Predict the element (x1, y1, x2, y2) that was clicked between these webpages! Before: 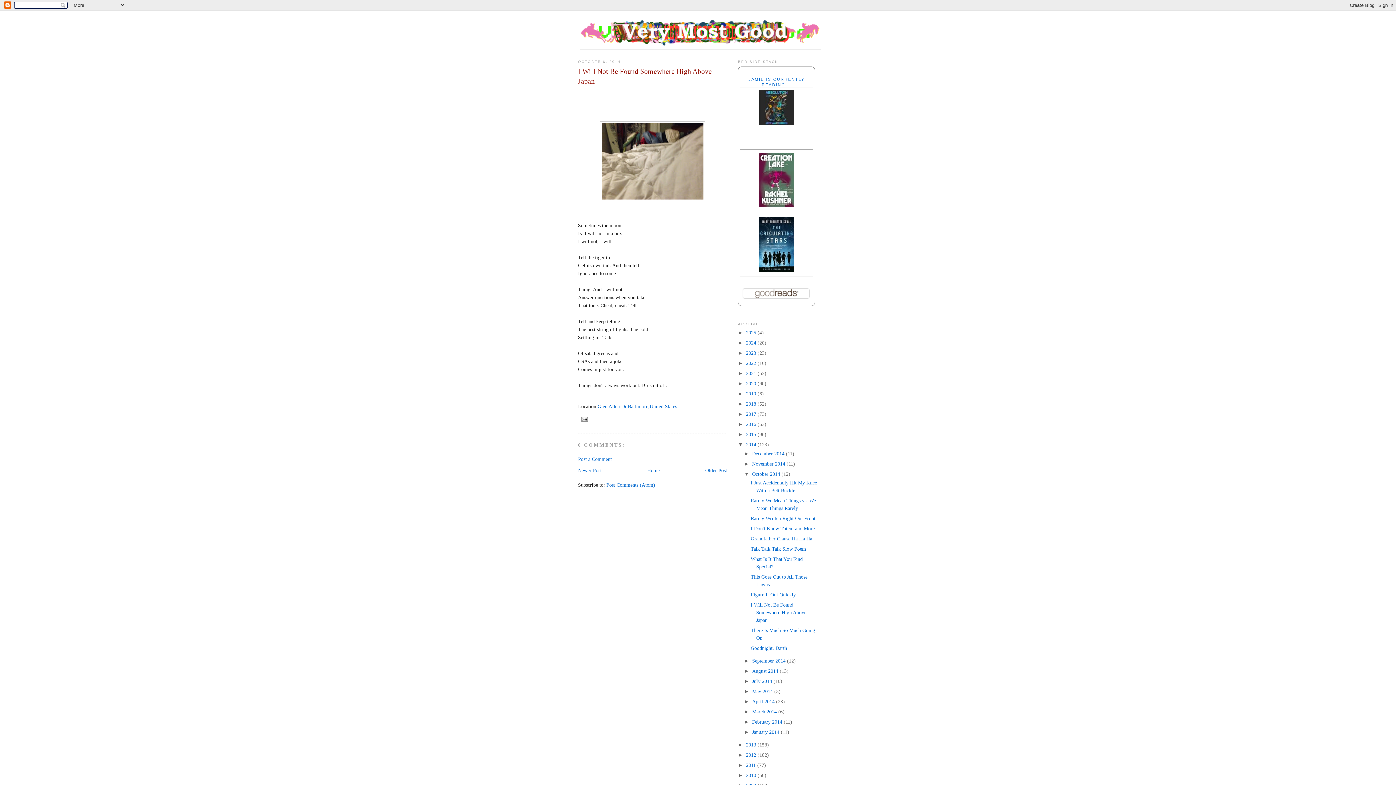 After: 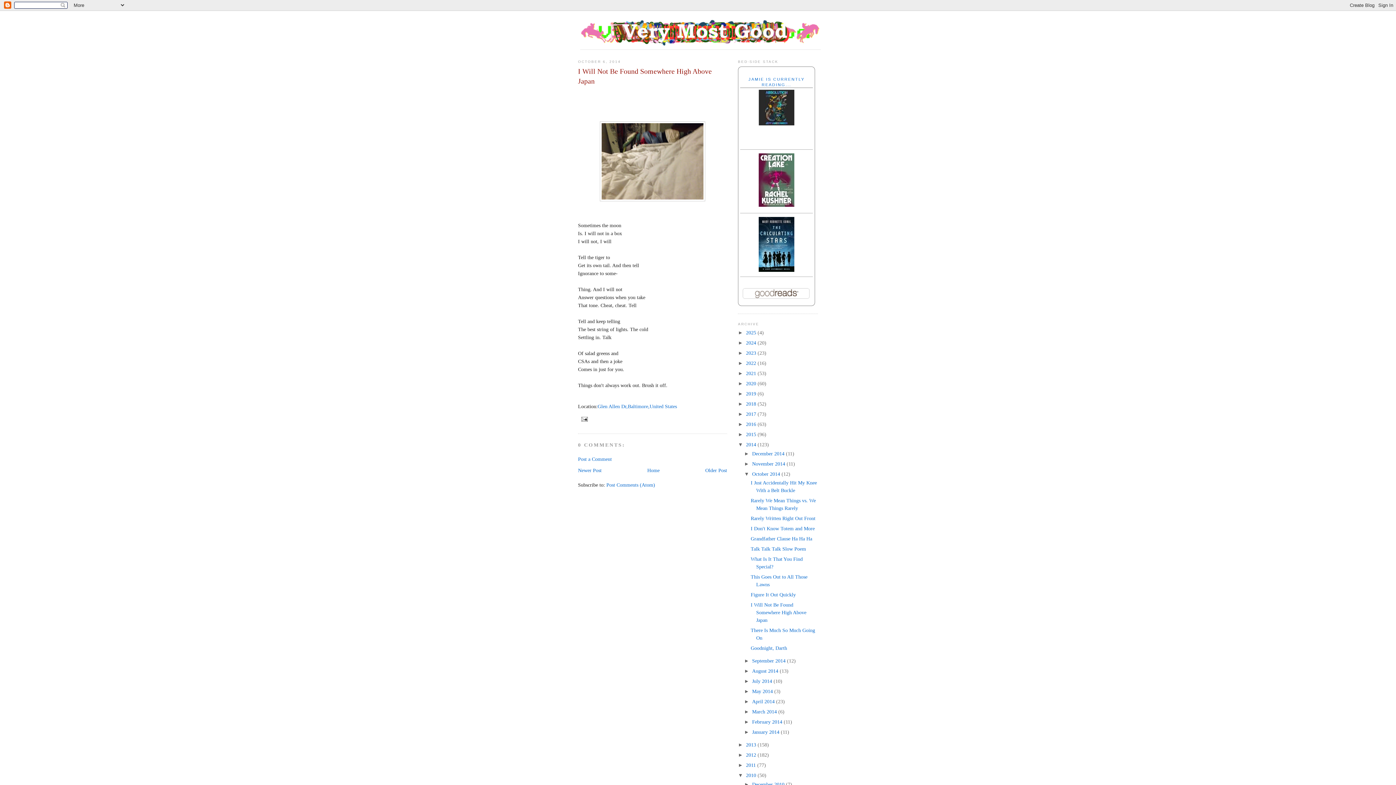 Action: label: ►   bbox: (738, 772, 746, 778)